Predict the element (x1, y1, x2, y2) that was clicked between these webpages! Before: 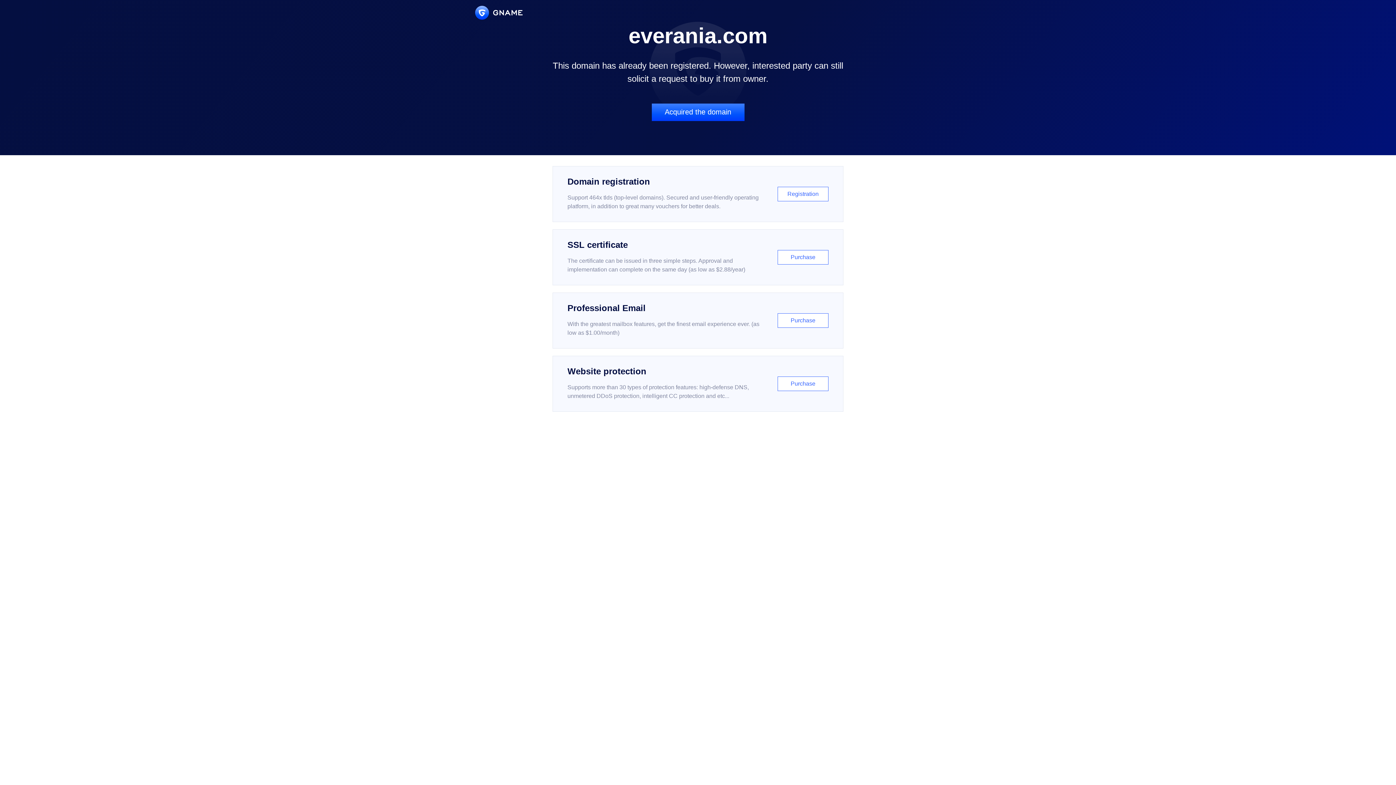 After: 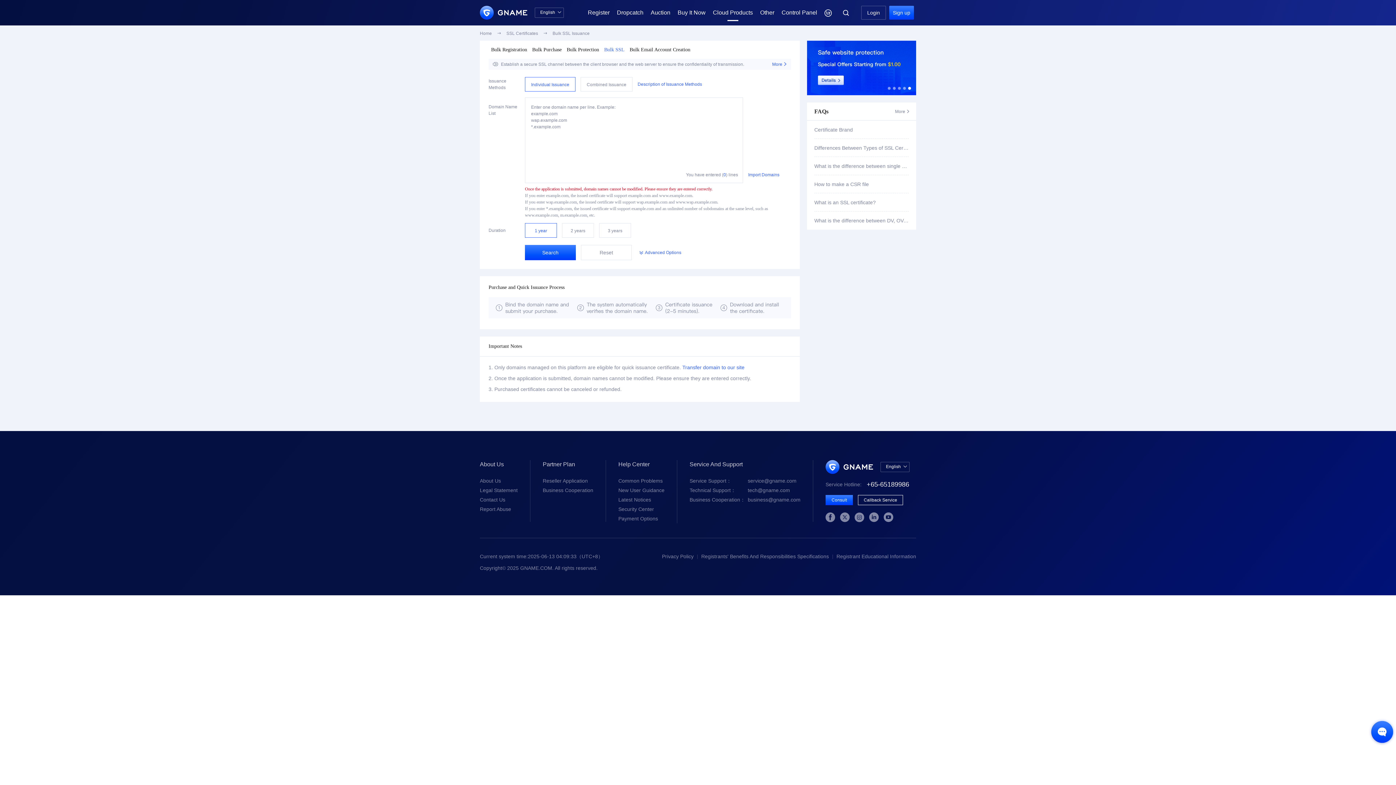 Action: label: SSL certificate

The certificate can be issued in three simple steps. Approval and implementation can complete on the same day (as low as $2.88/year)

Purchase bbox: (552, 229, 843, 285)